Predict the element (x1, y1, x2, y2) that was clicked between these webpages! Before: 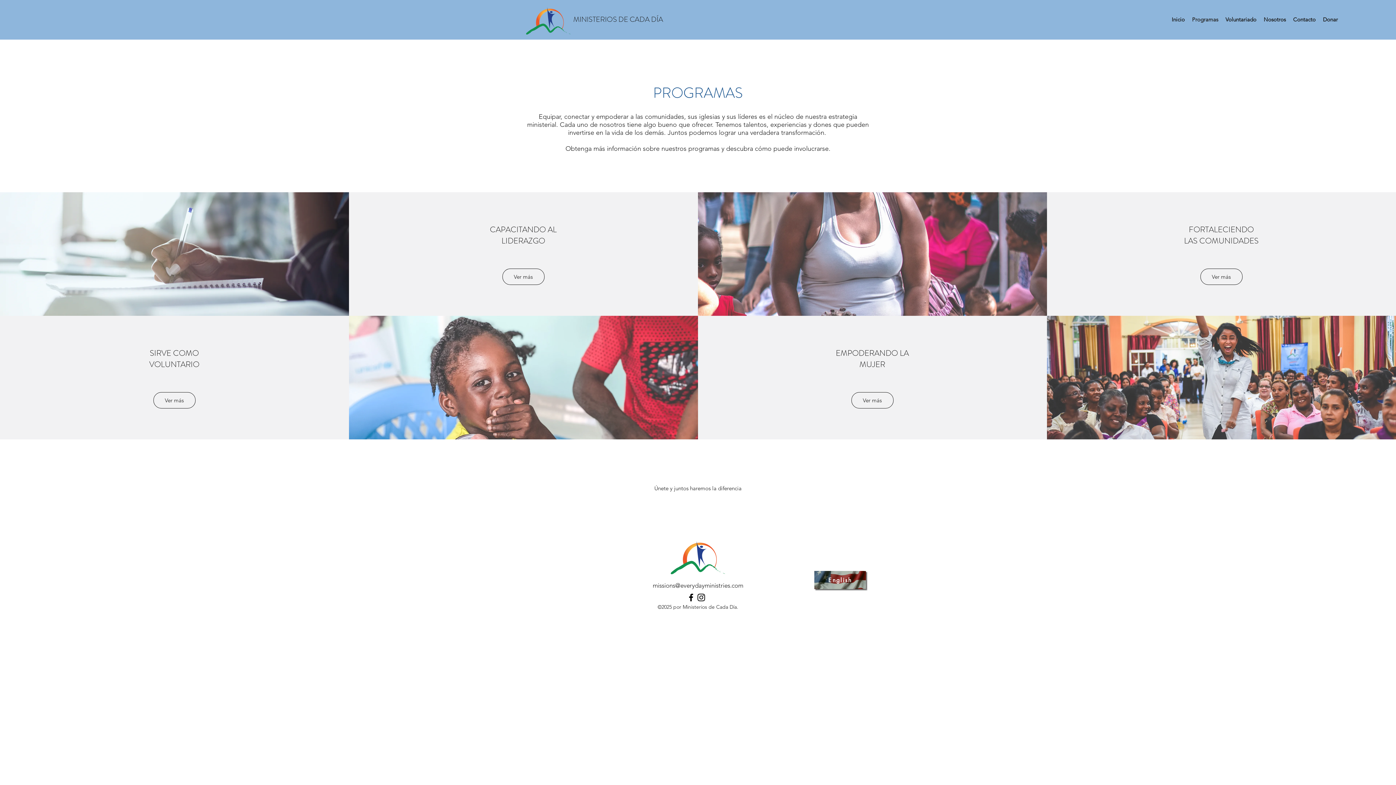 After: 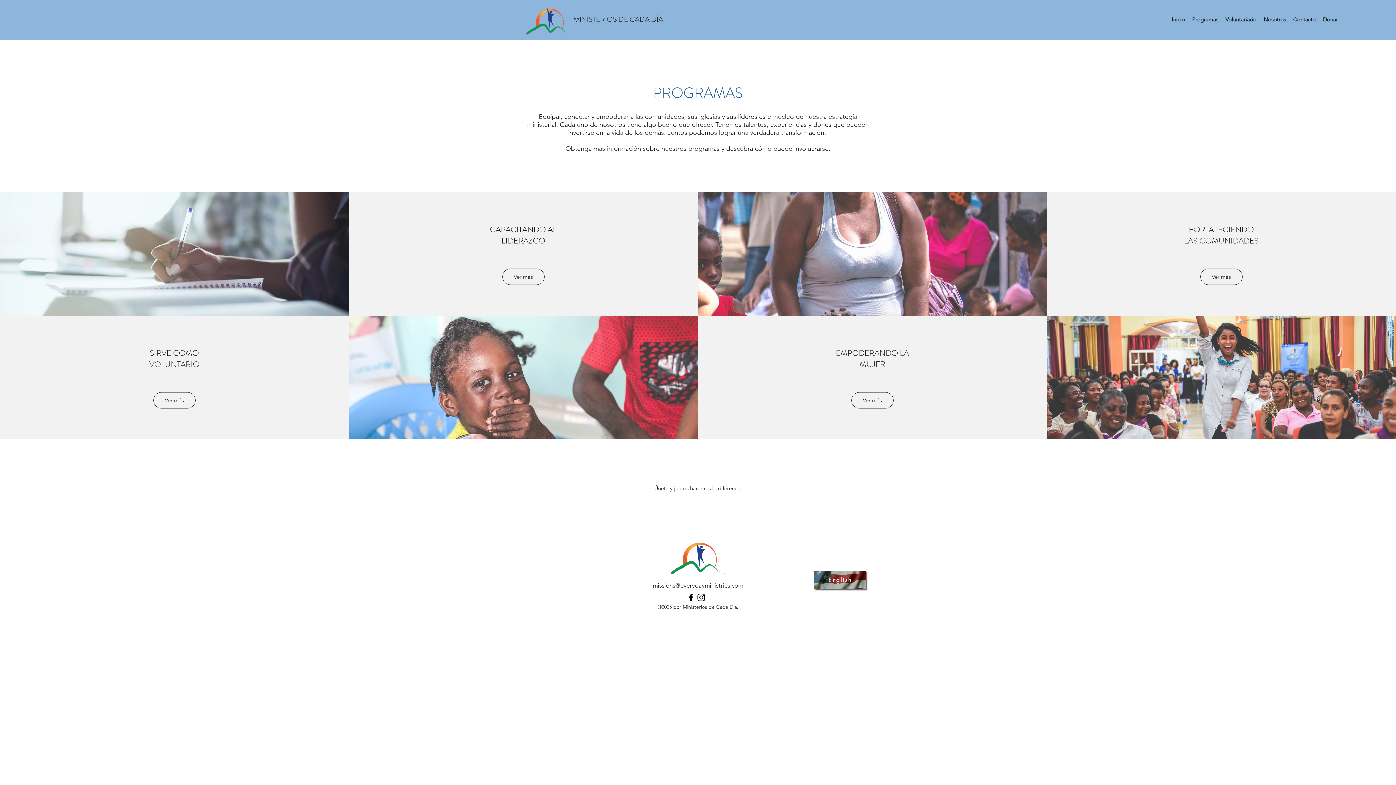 Action: label: Black Instagram Icon bbox: (696, 592, 706, 602)